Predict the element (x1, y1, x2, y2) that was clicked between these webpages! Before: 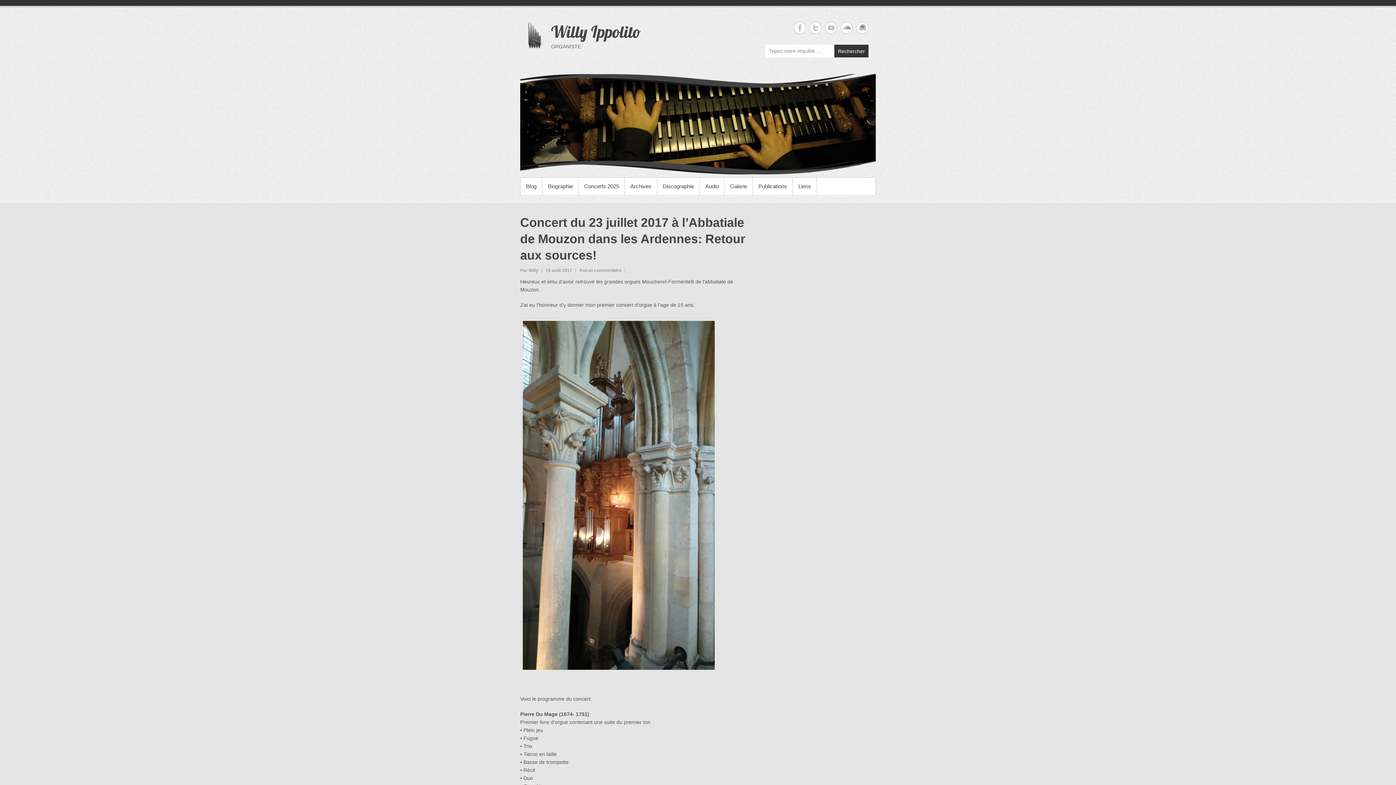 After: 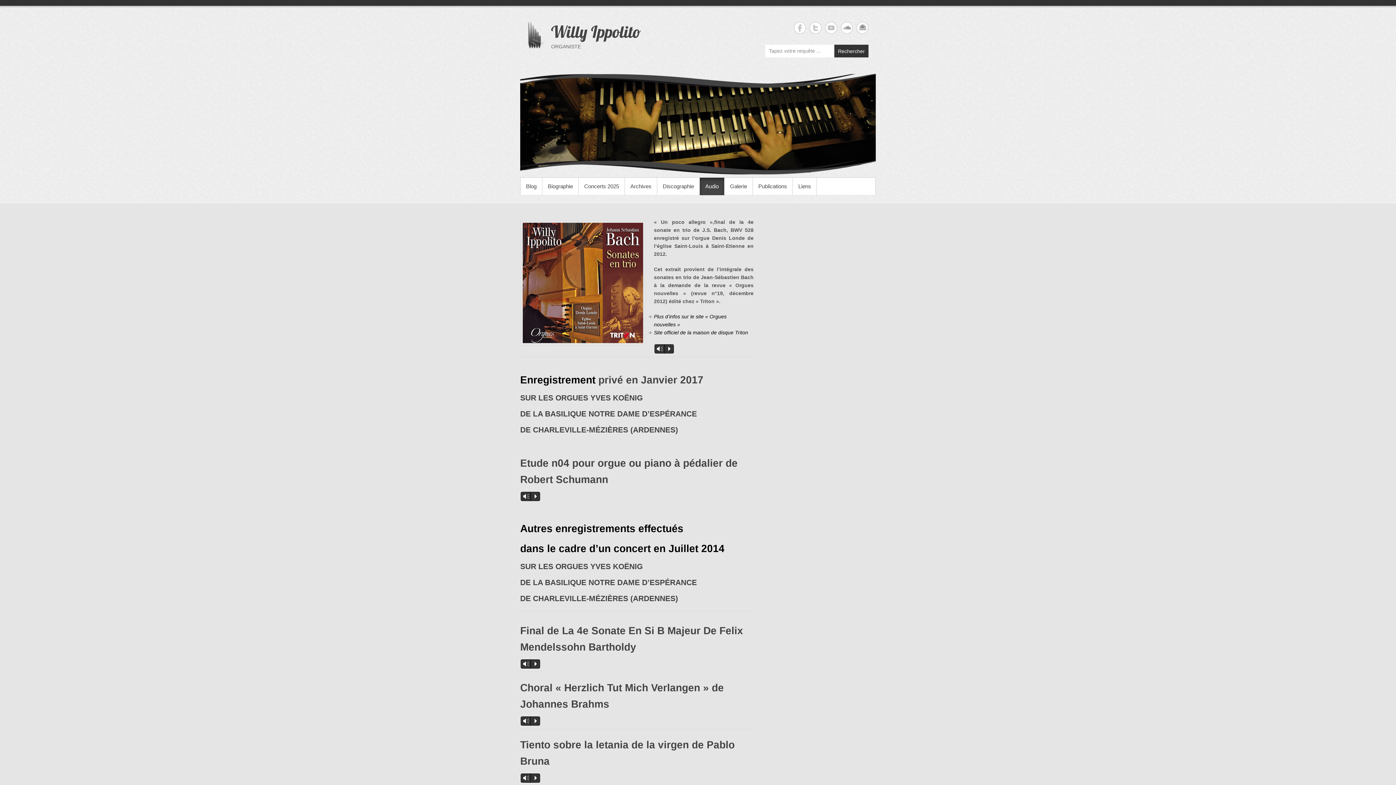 Action: label: Audio bbox: (700, 177, 724, 195)